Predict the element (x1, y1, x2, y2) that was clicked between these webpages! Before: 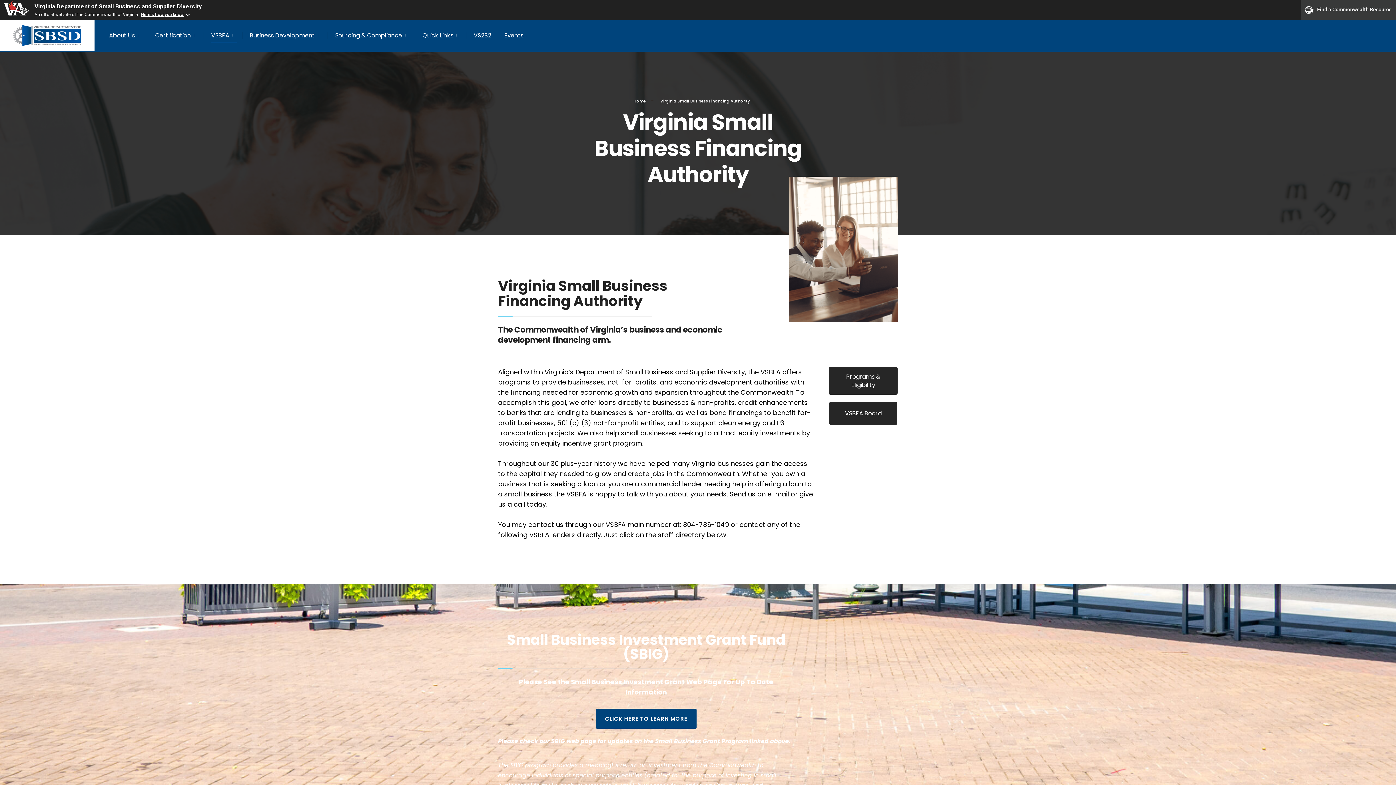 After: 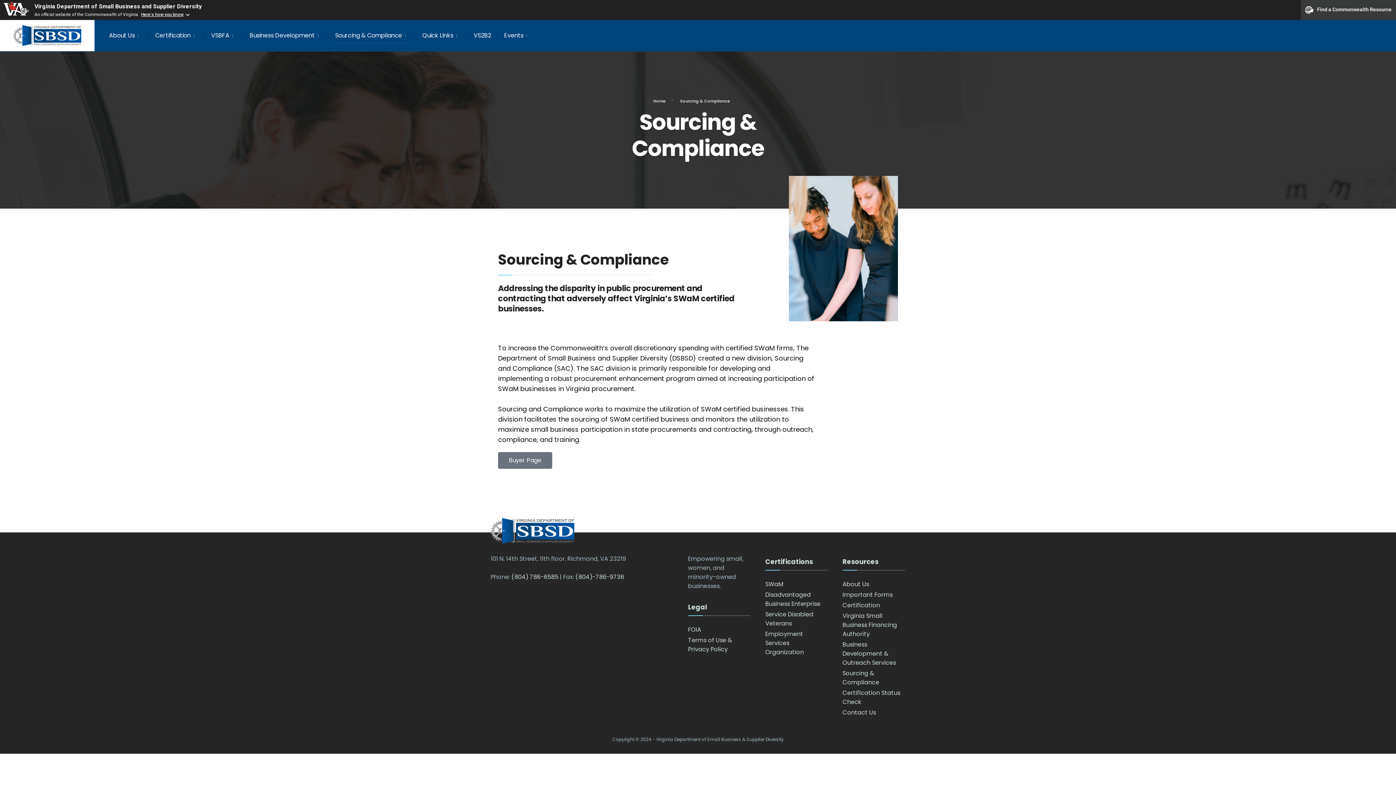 Action: bbox: (335, 27, 409, 43) label: Sourcing & Compliance